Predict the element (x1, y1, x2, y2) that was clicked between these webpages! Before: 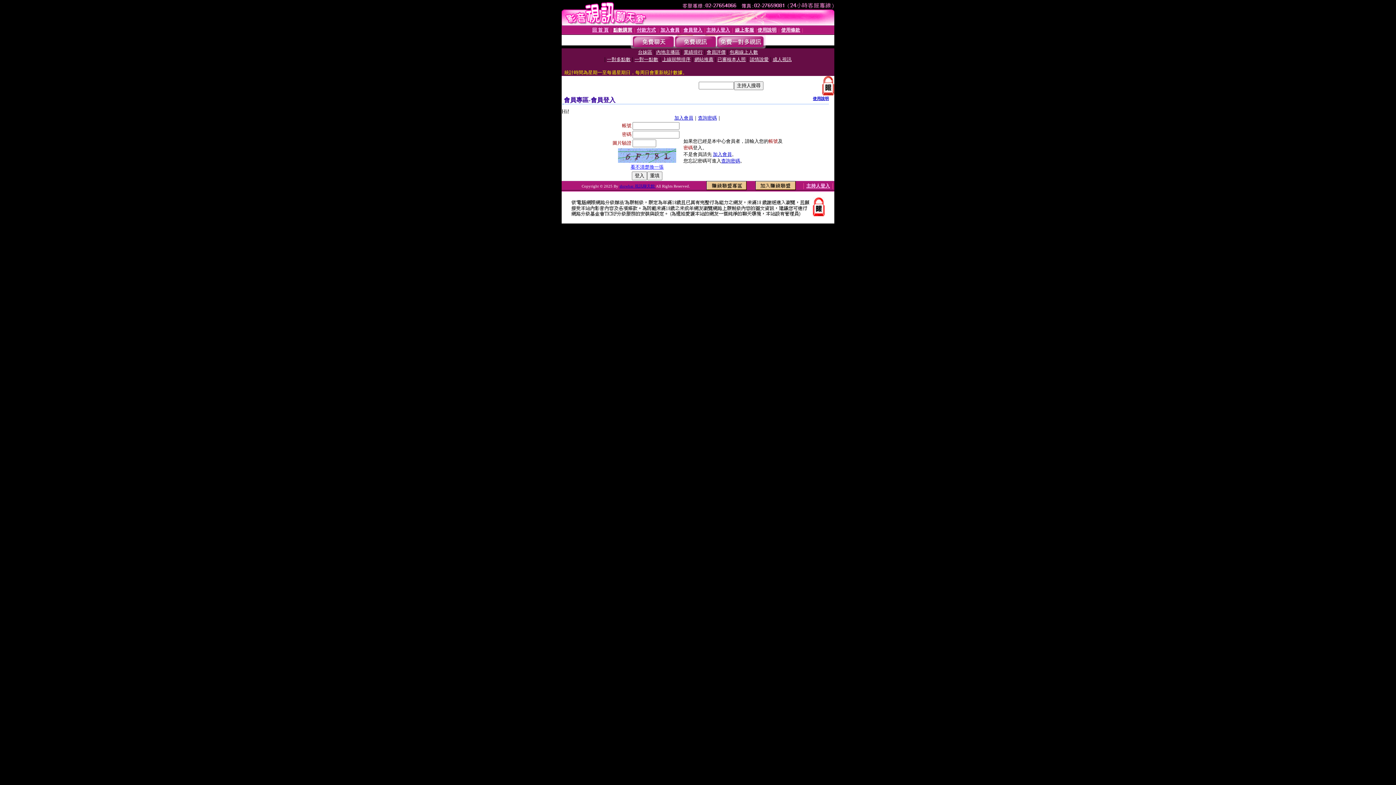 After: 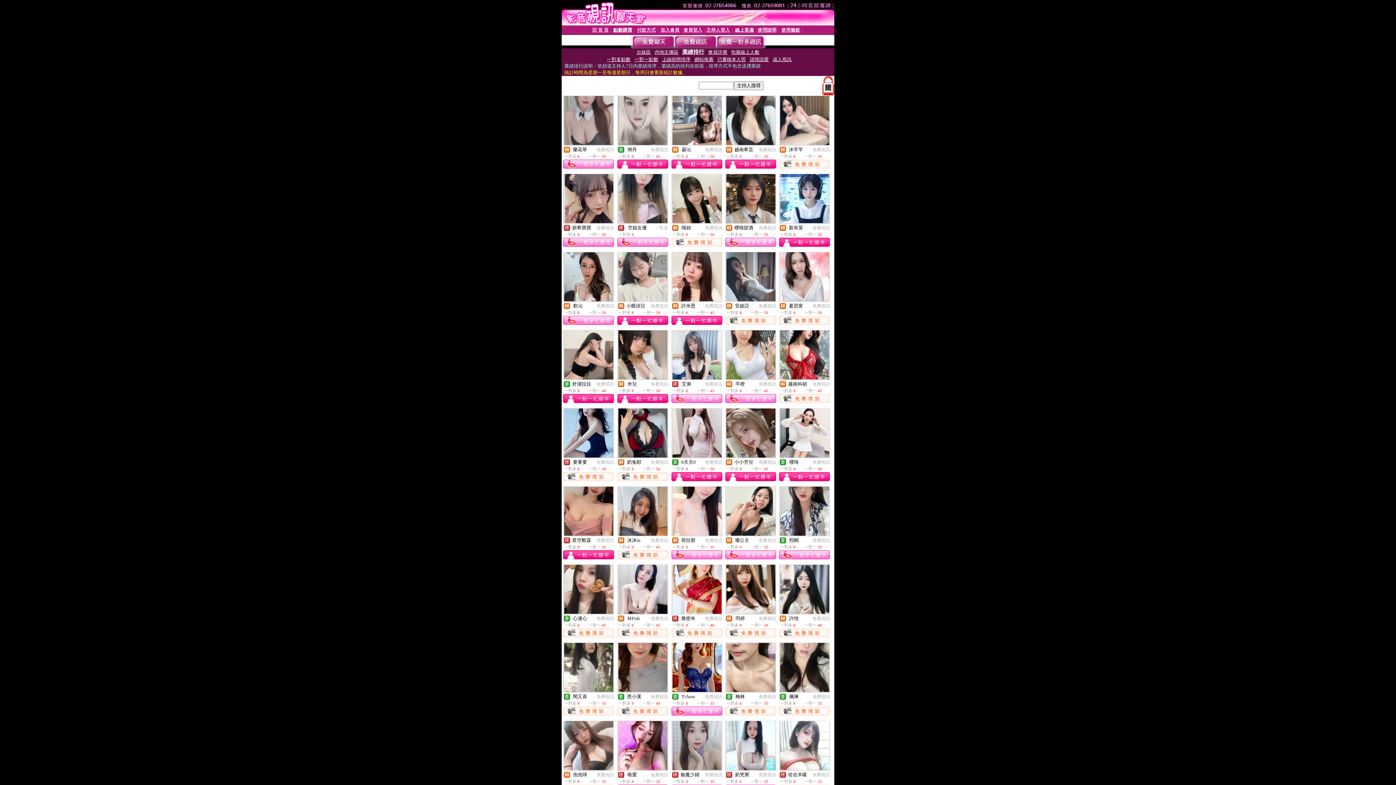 Action: bbox: (684, 49, 702, 54) label: 業績排行